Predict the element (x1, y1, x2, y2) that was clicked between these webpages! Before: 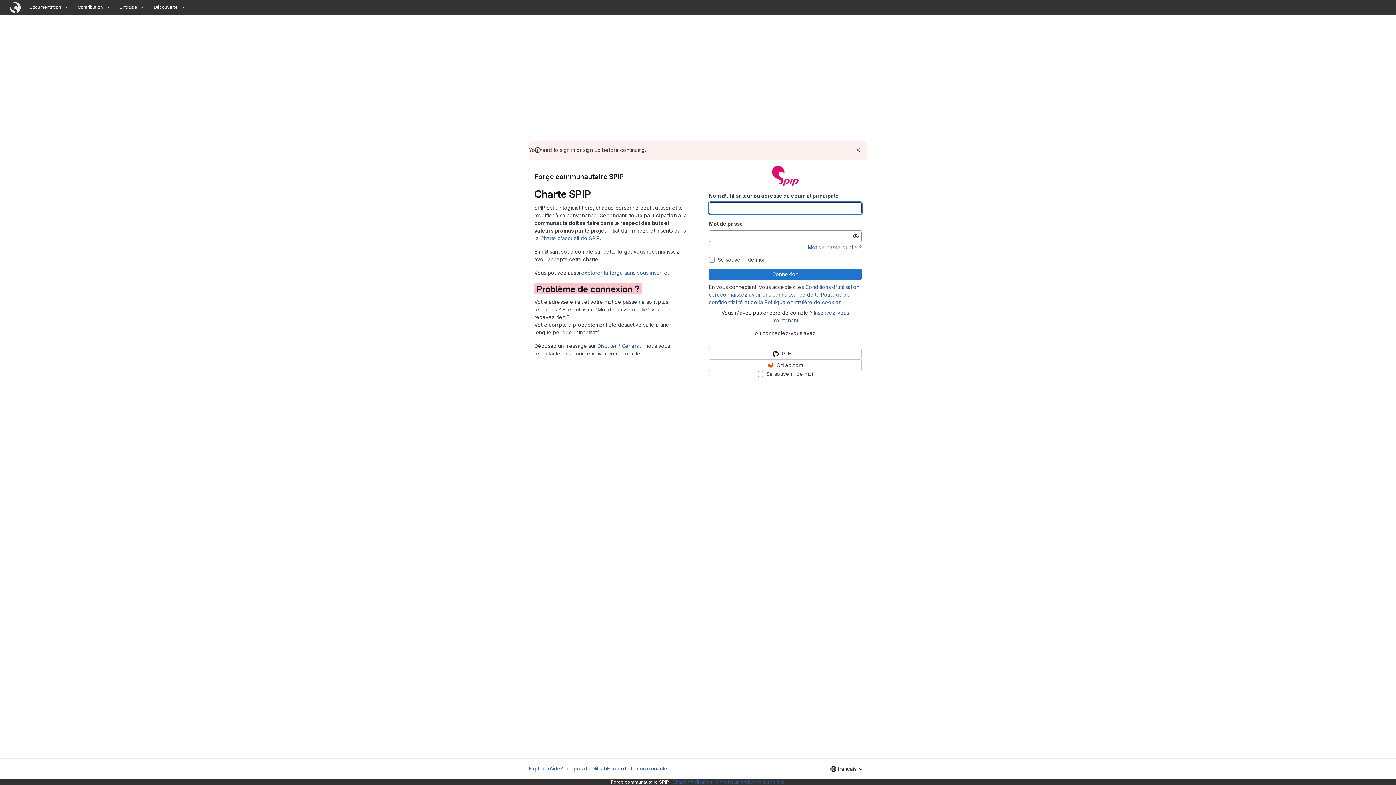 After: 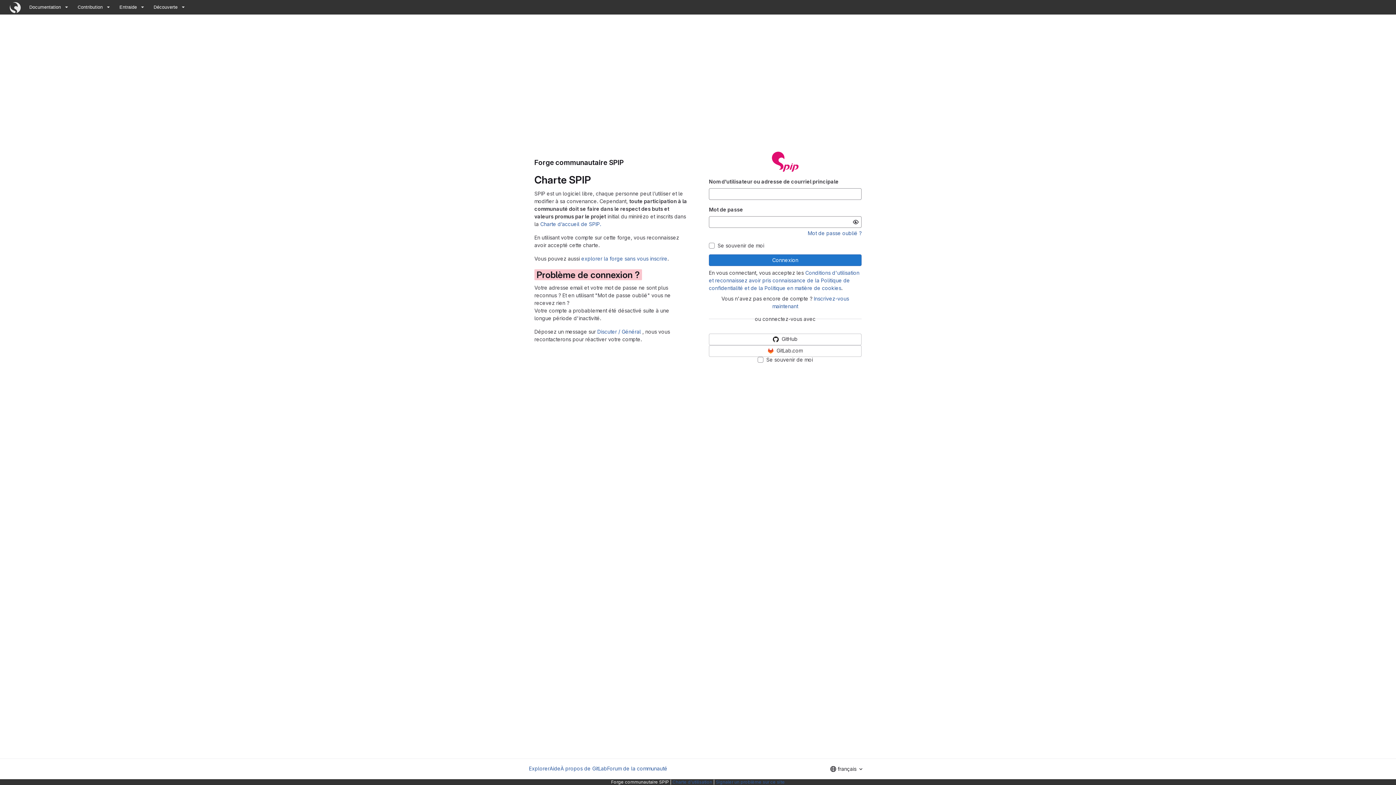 Action: bbox: (854, 145, 862, 154) label: Rejeter